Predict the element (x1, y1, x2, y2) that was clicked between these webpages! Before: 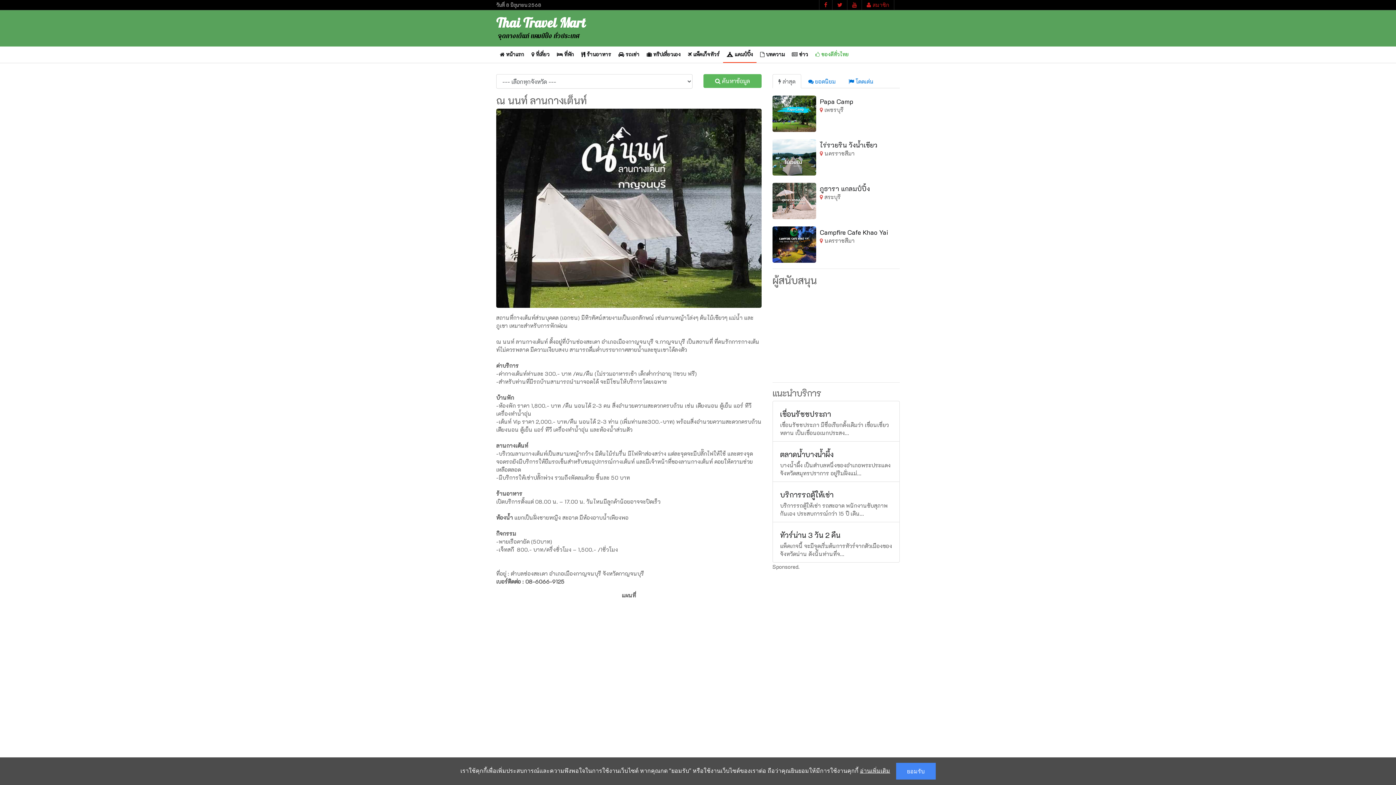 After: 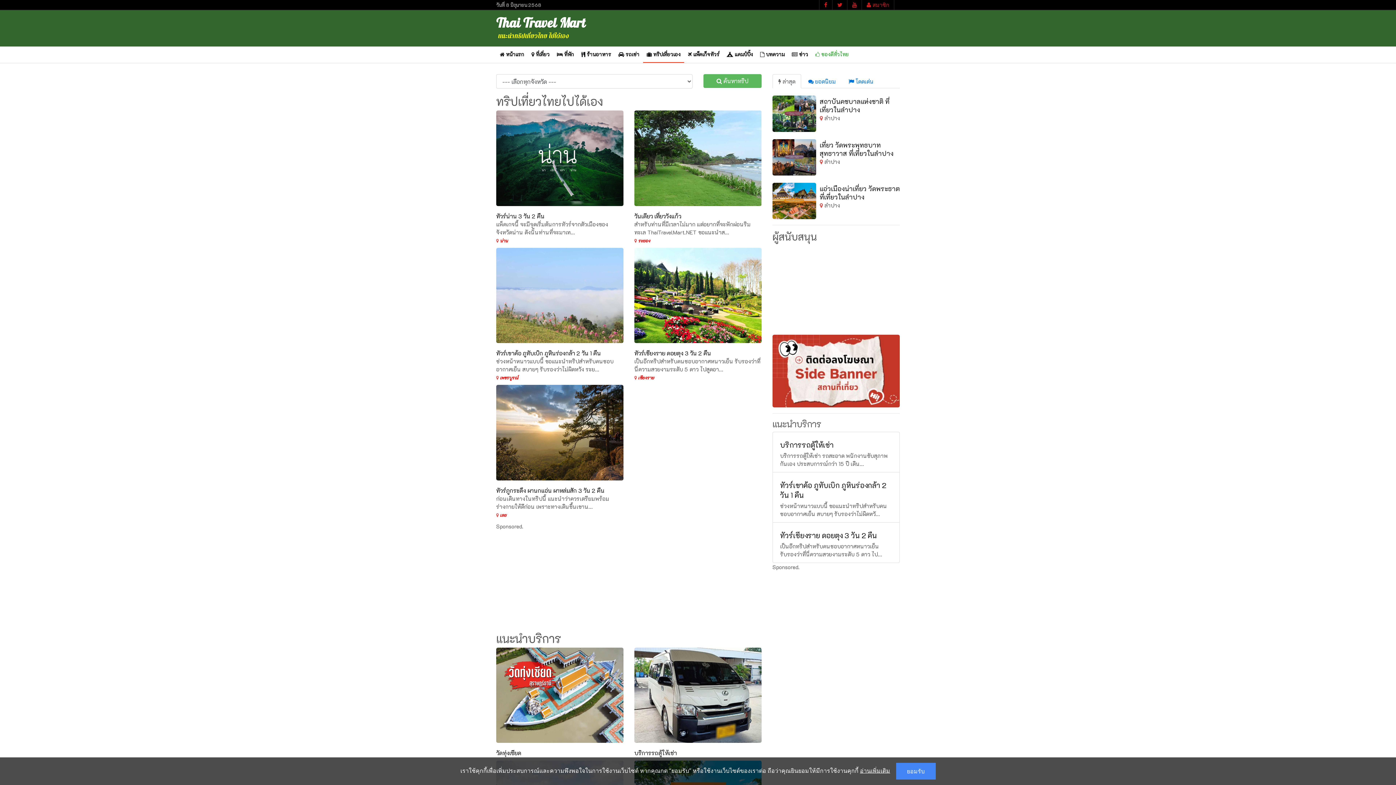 Action: bbox: (643, 46, 684, 63) label:  ทริปเที่ยวเอง